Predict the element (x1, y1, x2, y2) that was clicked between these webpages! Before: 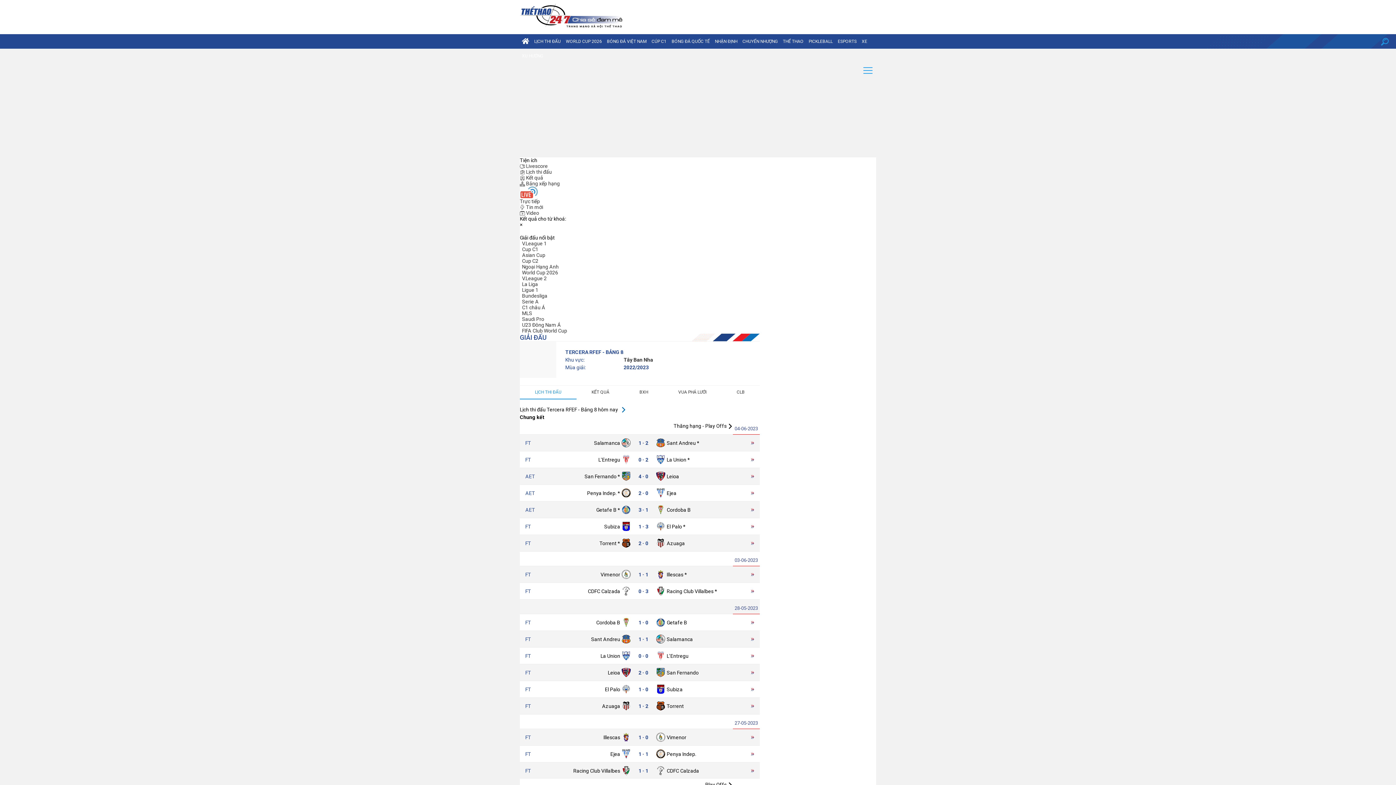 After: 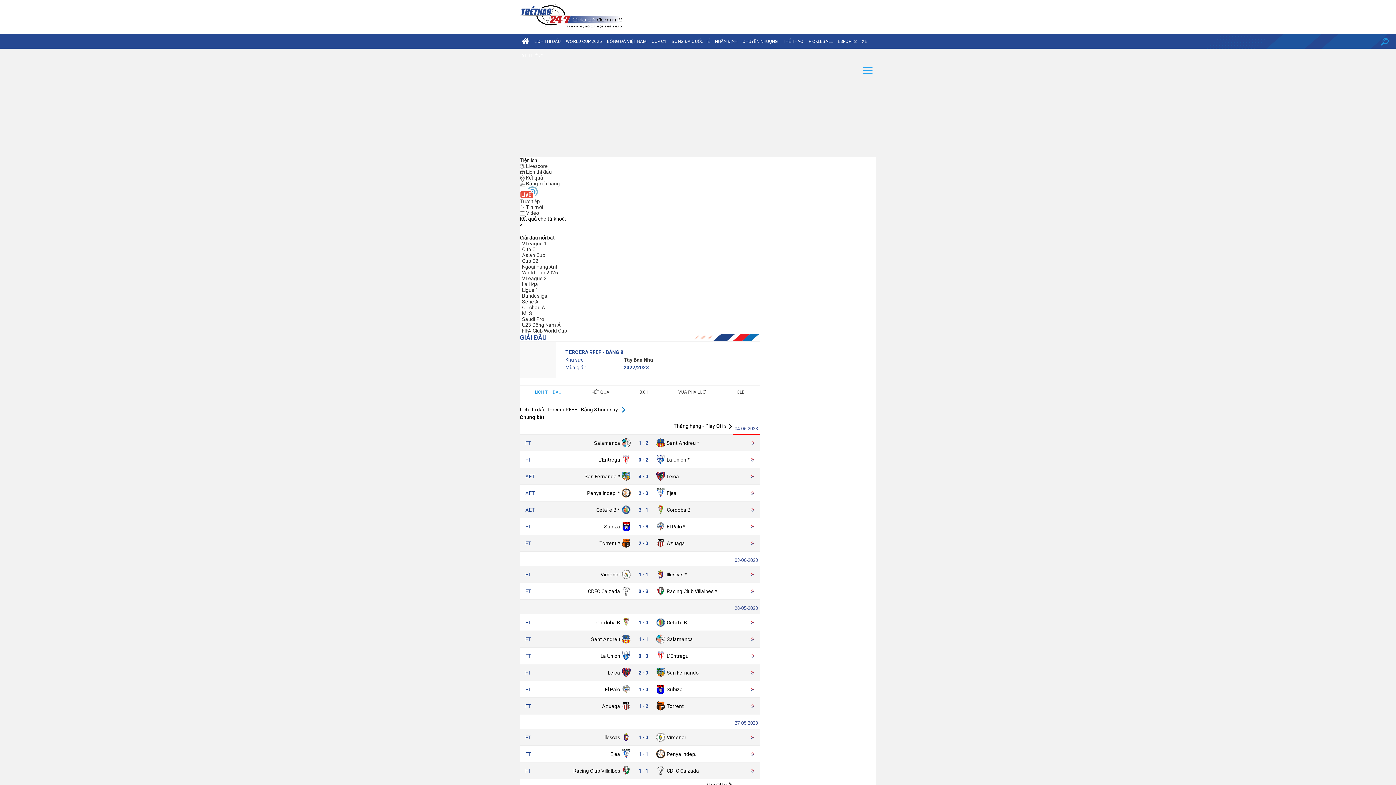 Action: bbox: (520, 385, 576, 399) label: LỊCH THI ĐẤU